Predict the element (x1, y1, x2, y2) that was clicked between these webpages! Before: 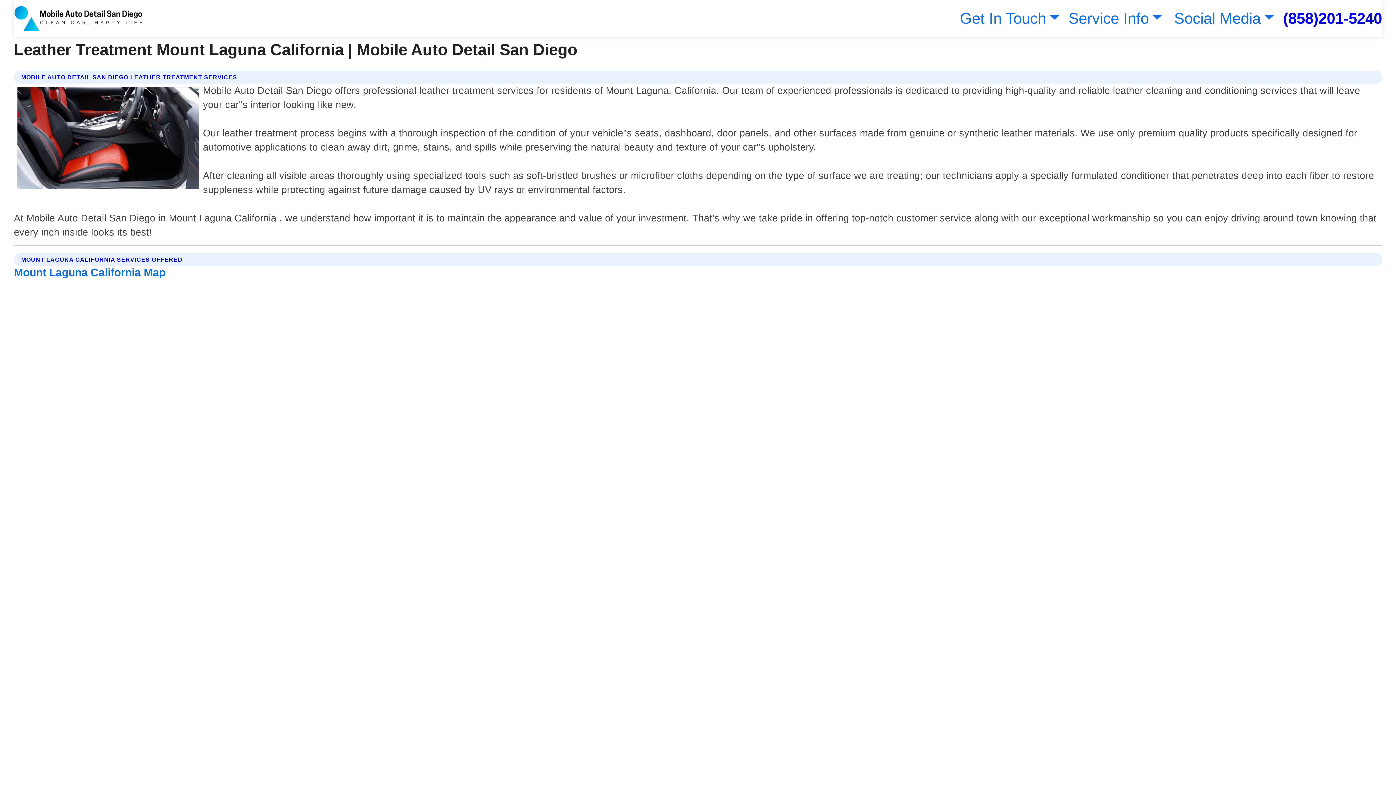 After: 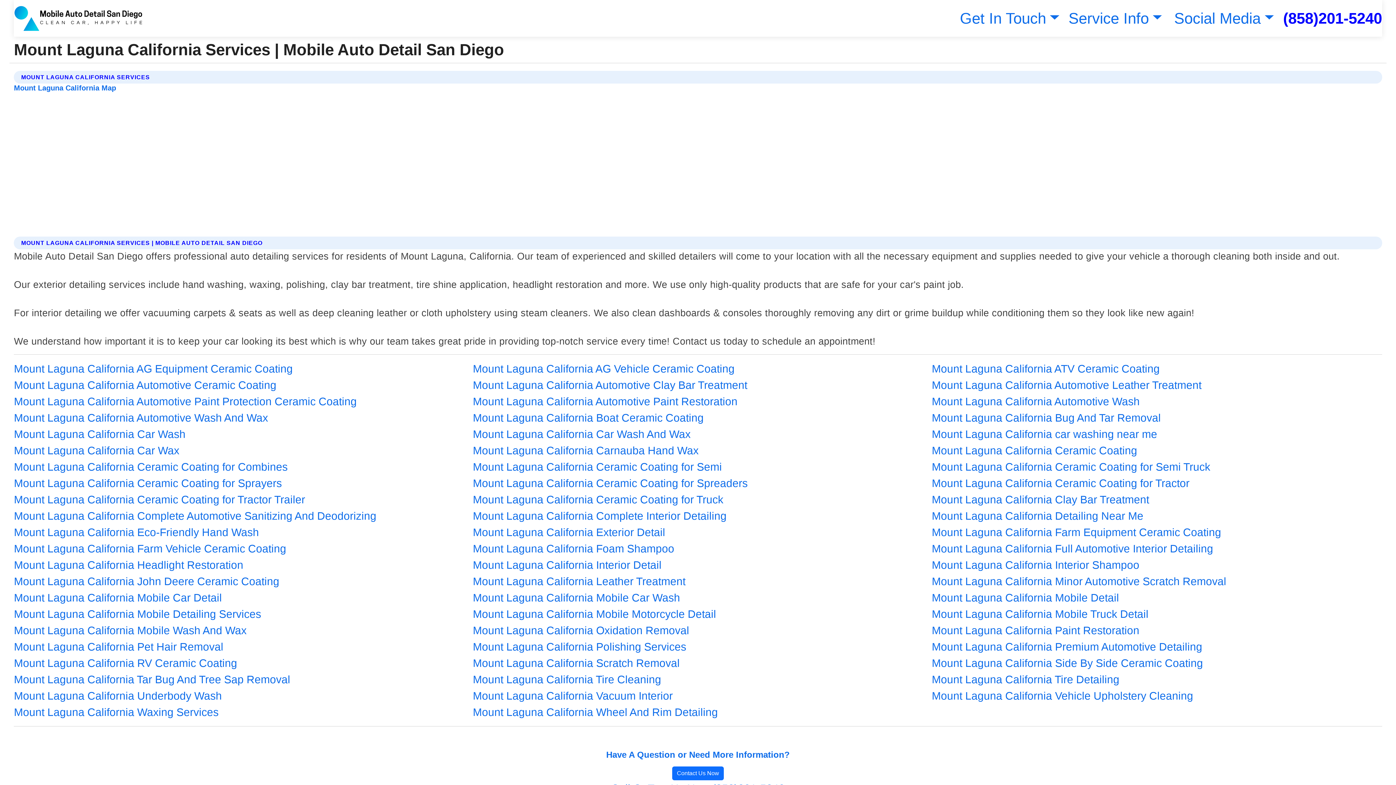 Action: label: Mount Laguna California Map bbox: (13, 266, 165, 278)